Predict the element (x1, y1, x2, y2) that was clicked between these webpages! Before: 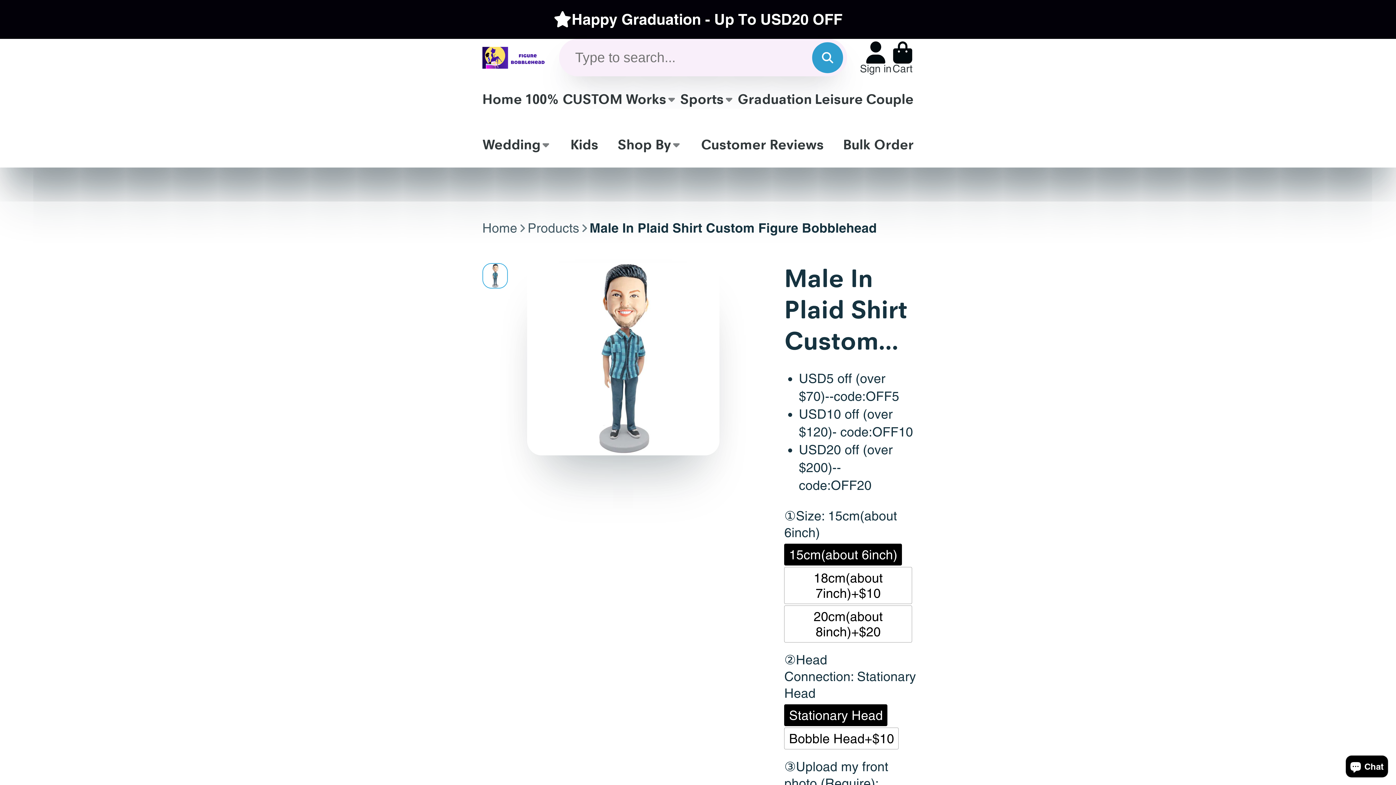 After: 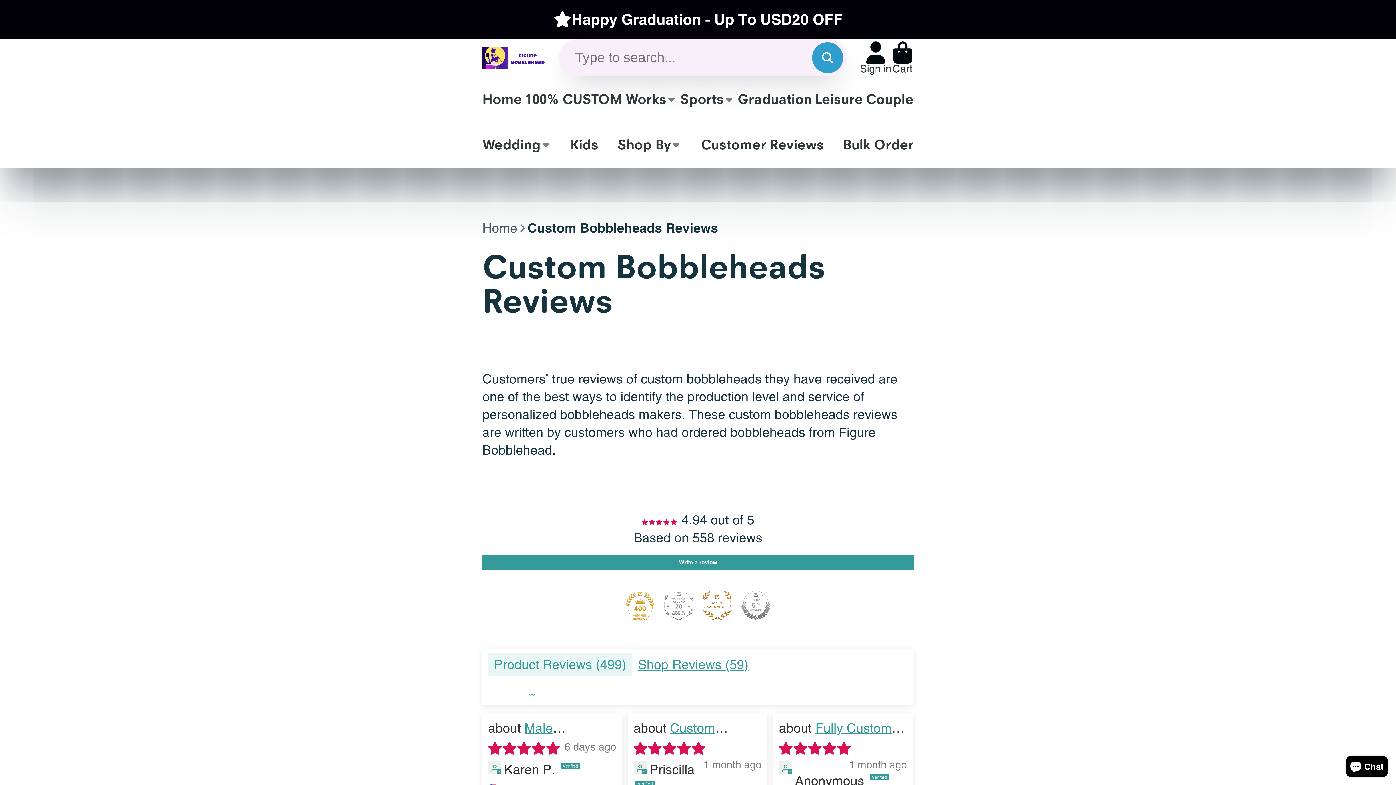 Action: bbox: (701, 121, 824, 167) label: Customer Reviews